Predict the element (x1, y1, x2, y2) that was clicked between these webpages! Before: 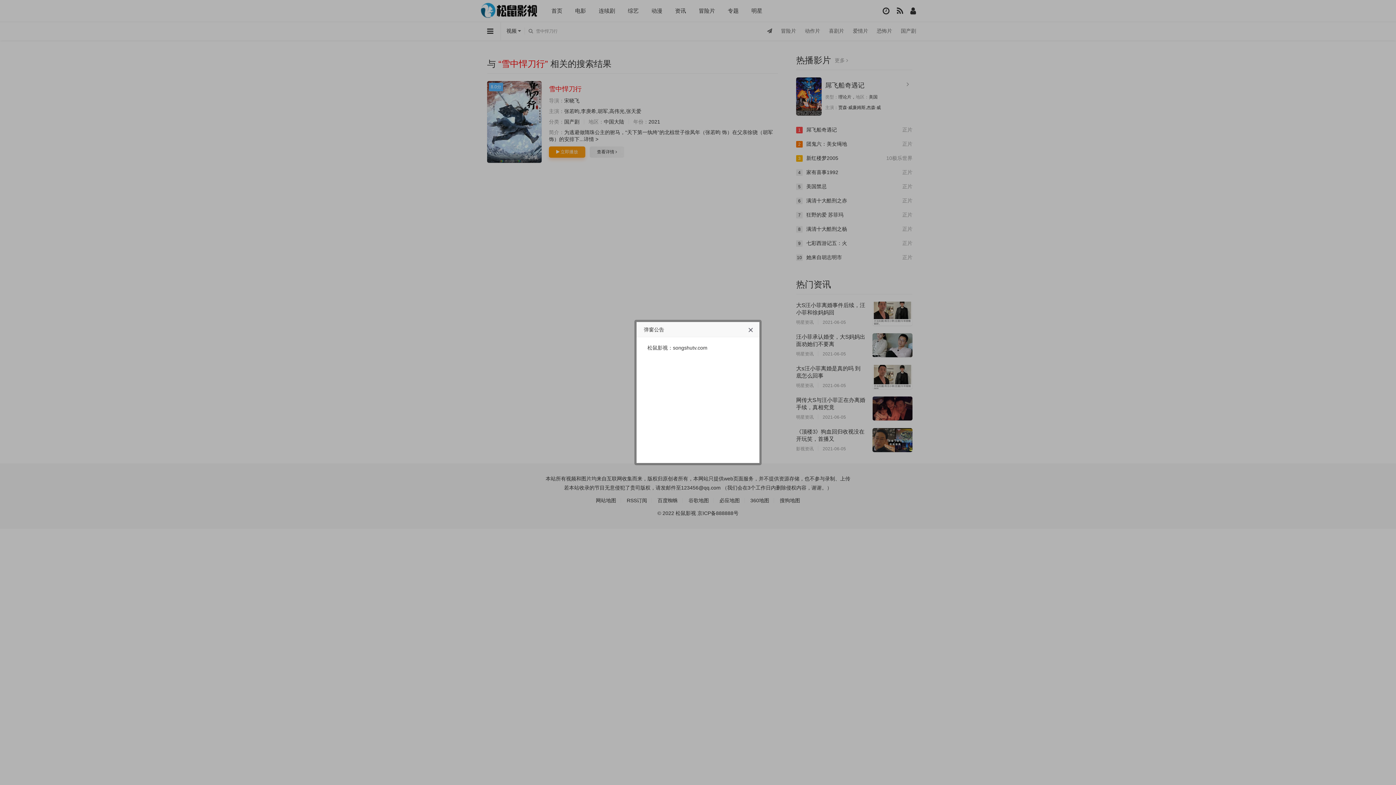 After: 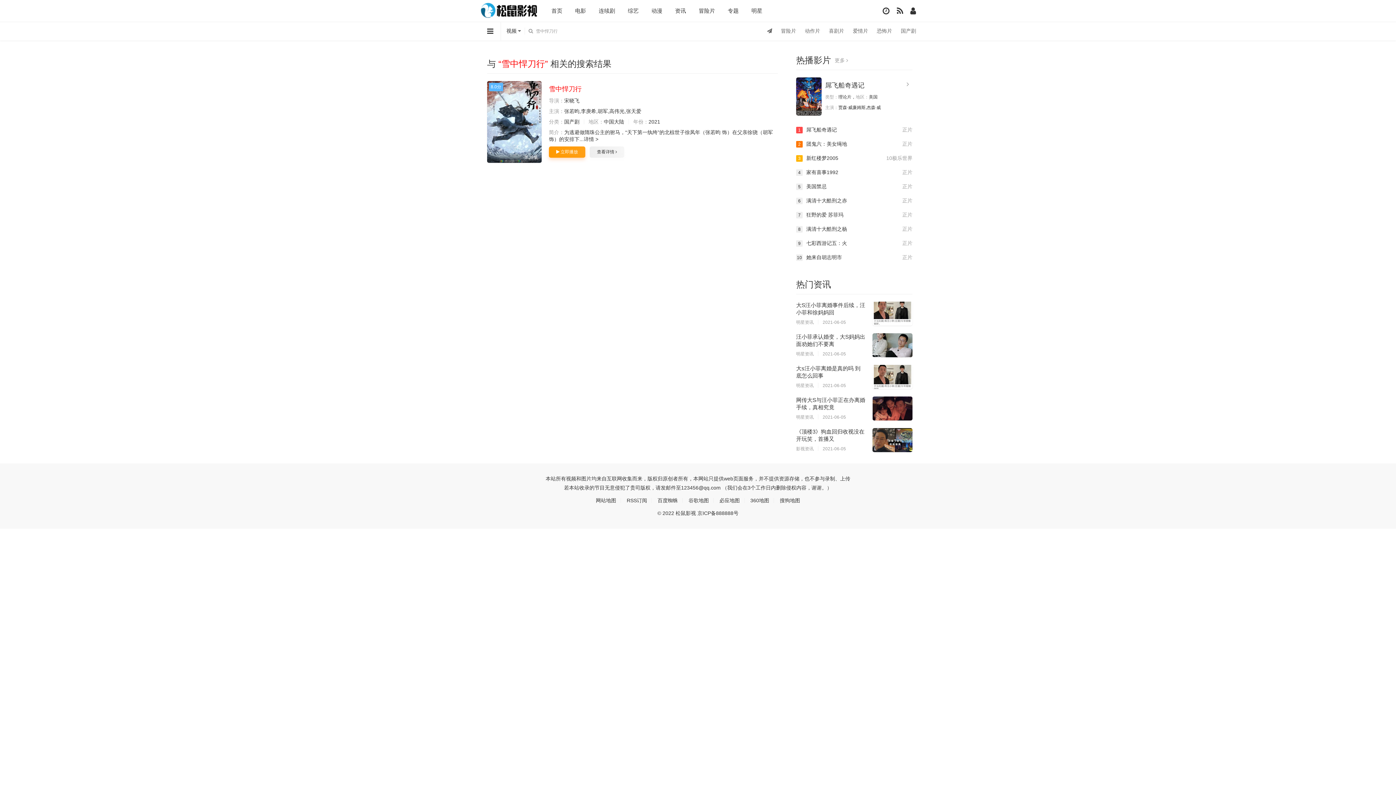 Action: bbox: (748, 327, 754, 333)